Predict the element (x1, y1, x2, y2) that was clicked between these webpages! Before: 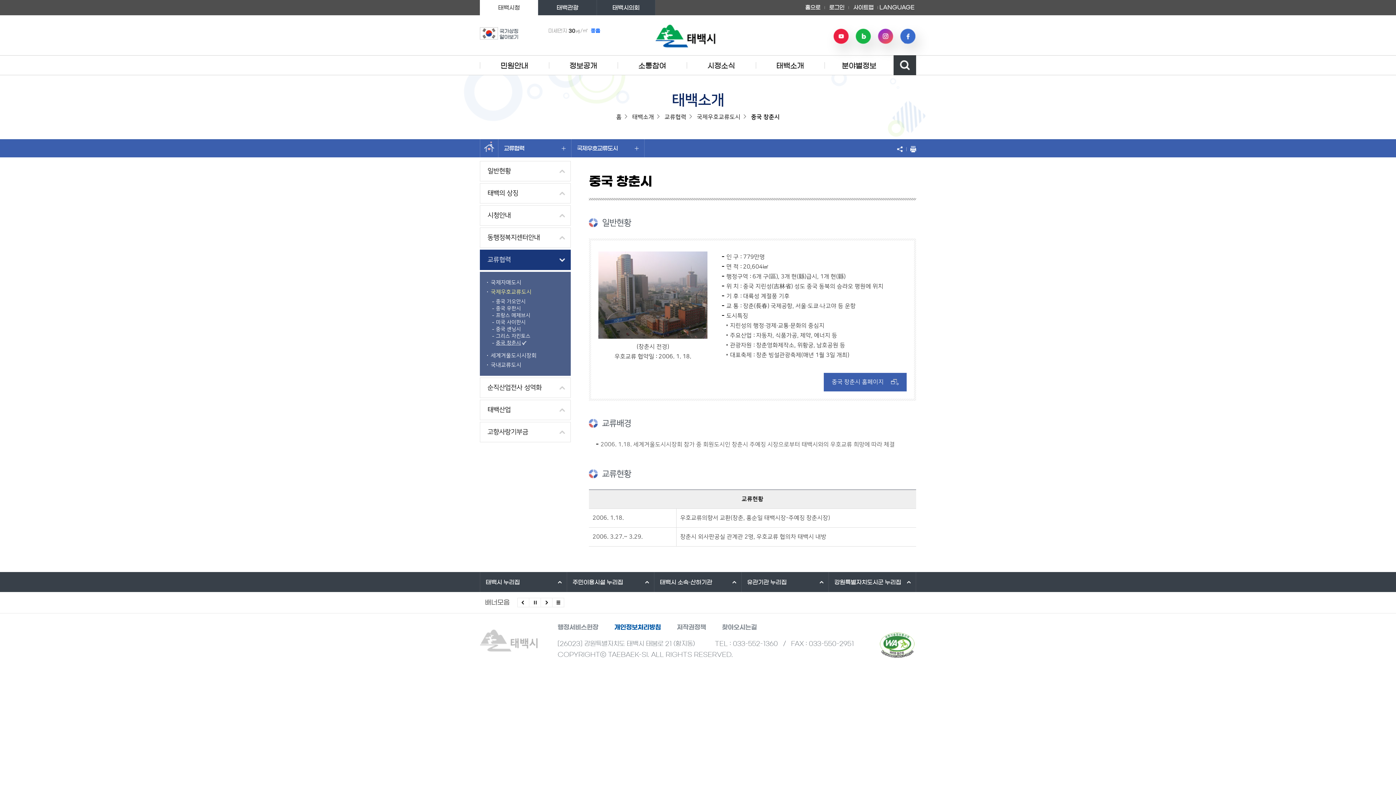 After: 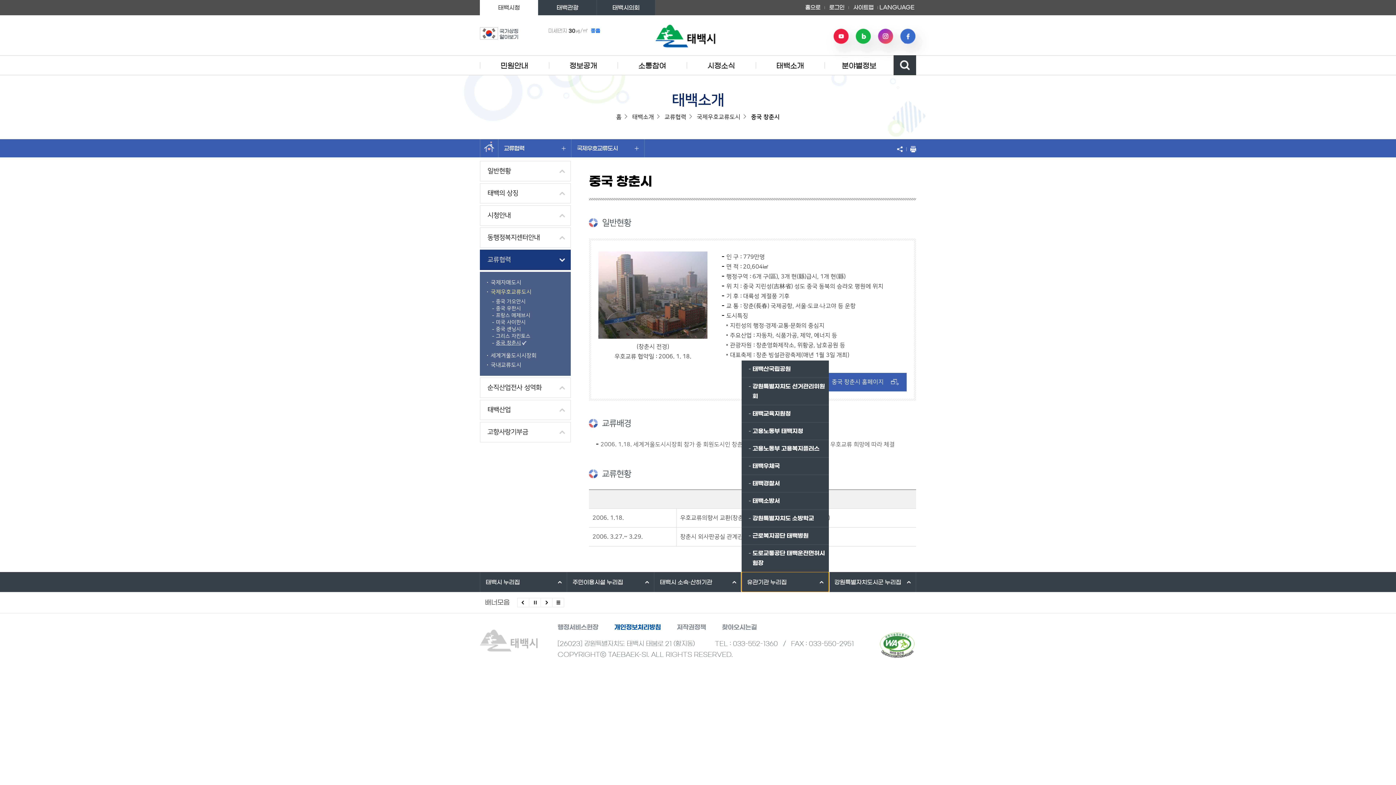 Action: bbox: (741, 572, 829, 592) label: 유관기관 누리집